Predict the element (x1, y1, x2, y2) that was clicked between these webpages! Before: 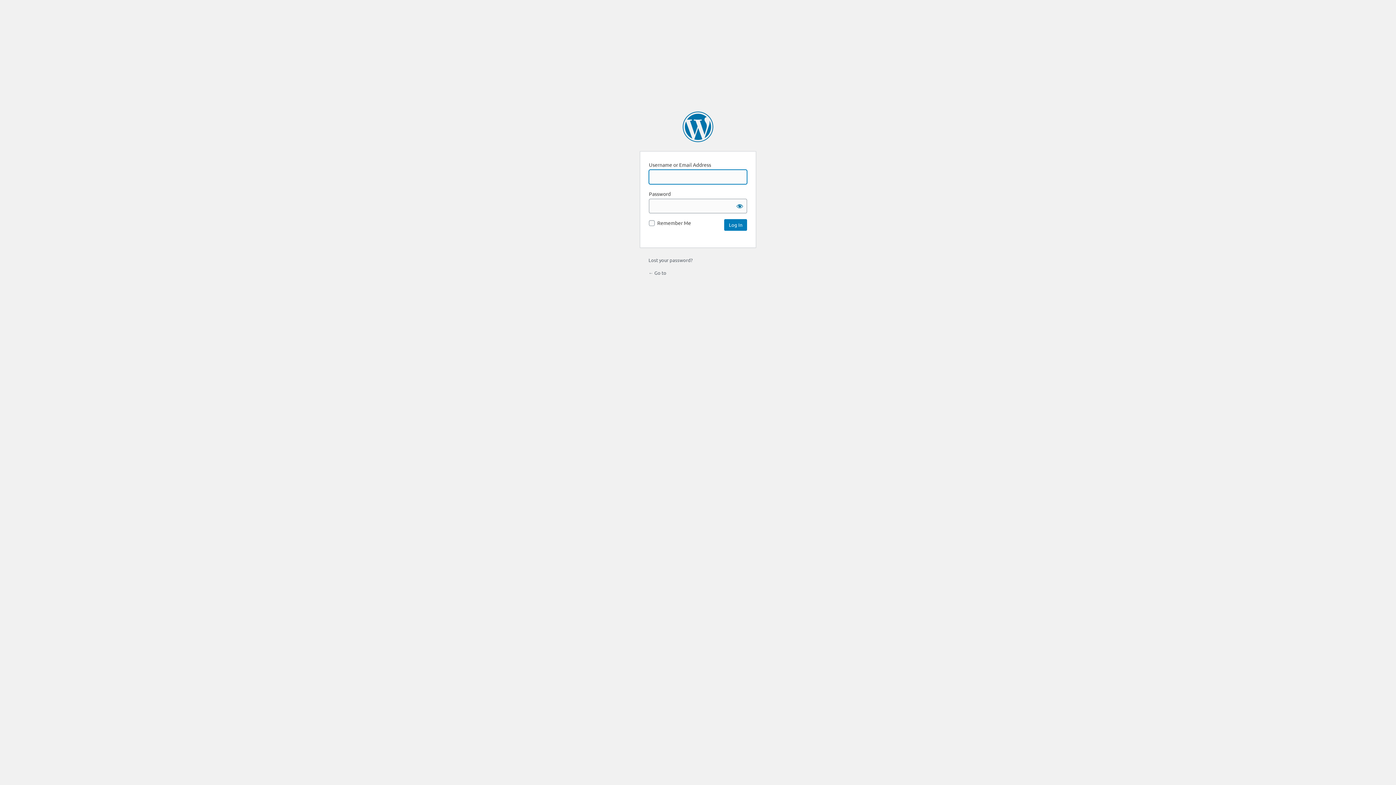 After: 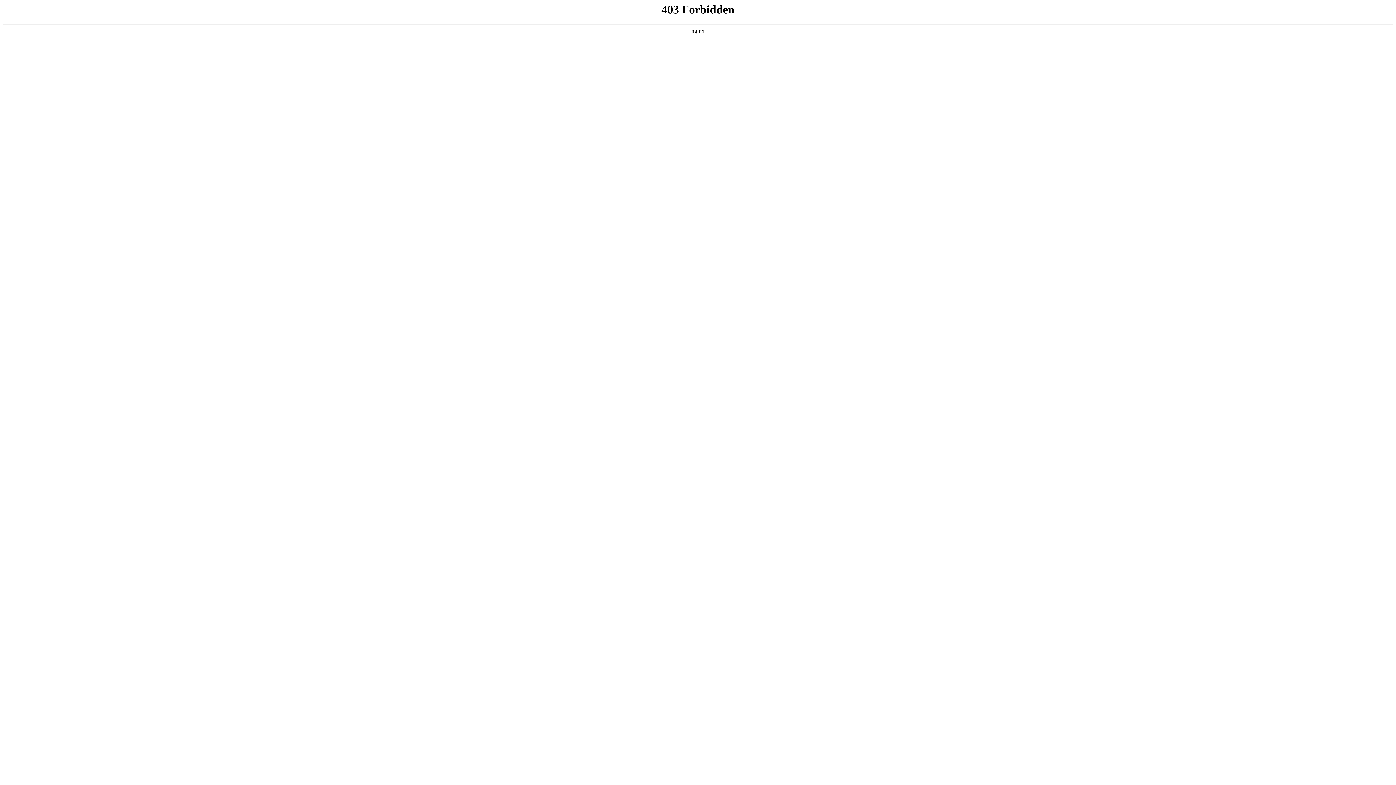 Action: bbox: (682, 111, 713, 142) label: Powered by WordPress